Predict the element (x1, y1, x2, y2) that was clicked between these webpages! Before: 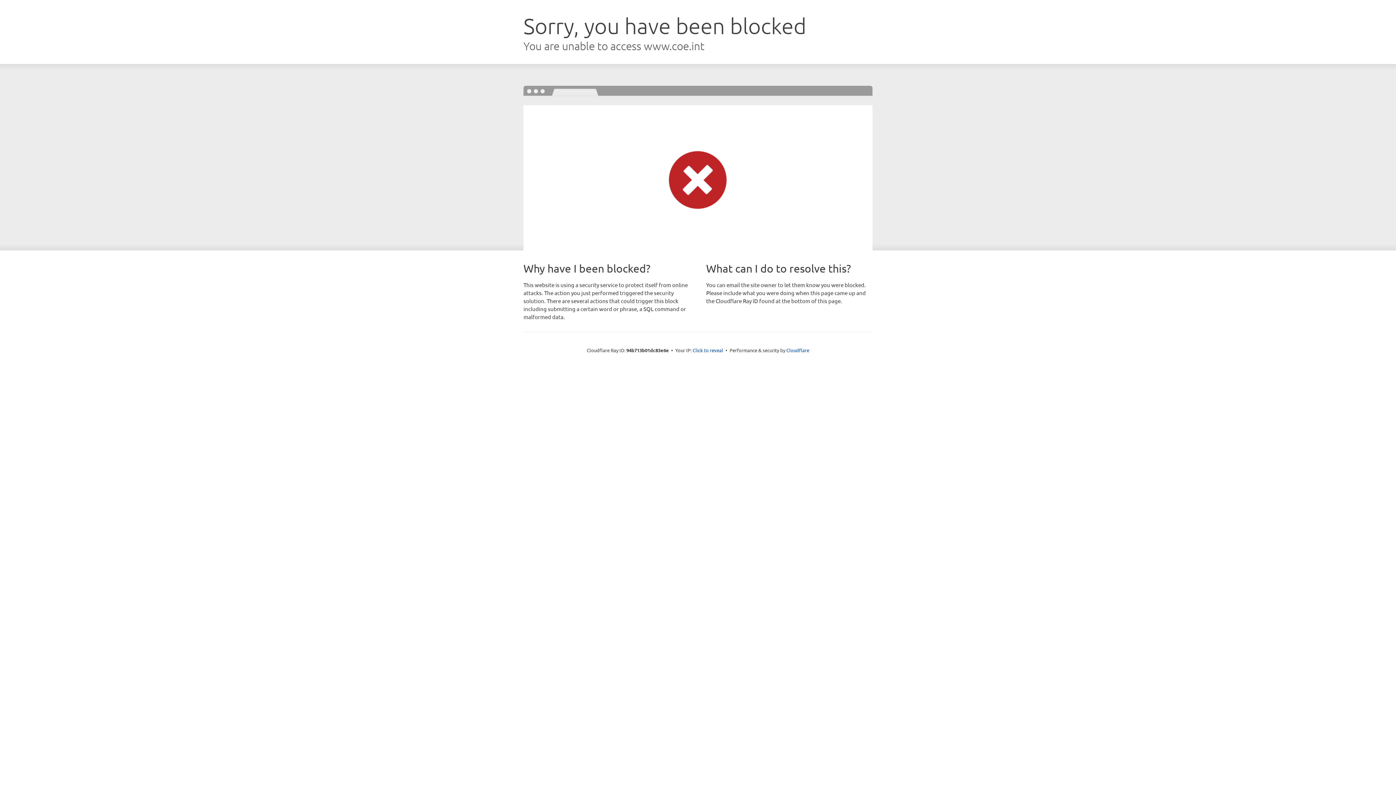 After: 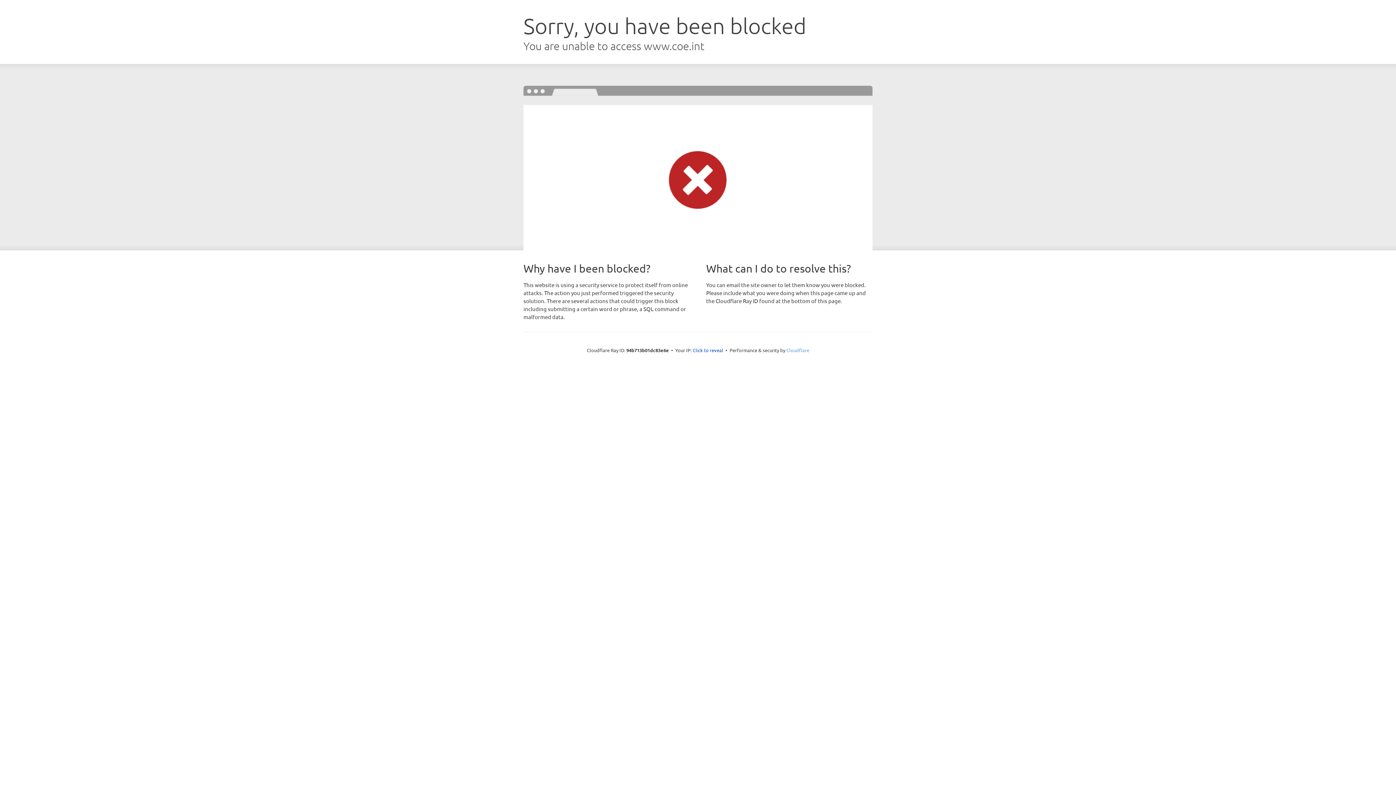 Action: bbox: (786, 347, 809, 353) label: Cloudflare